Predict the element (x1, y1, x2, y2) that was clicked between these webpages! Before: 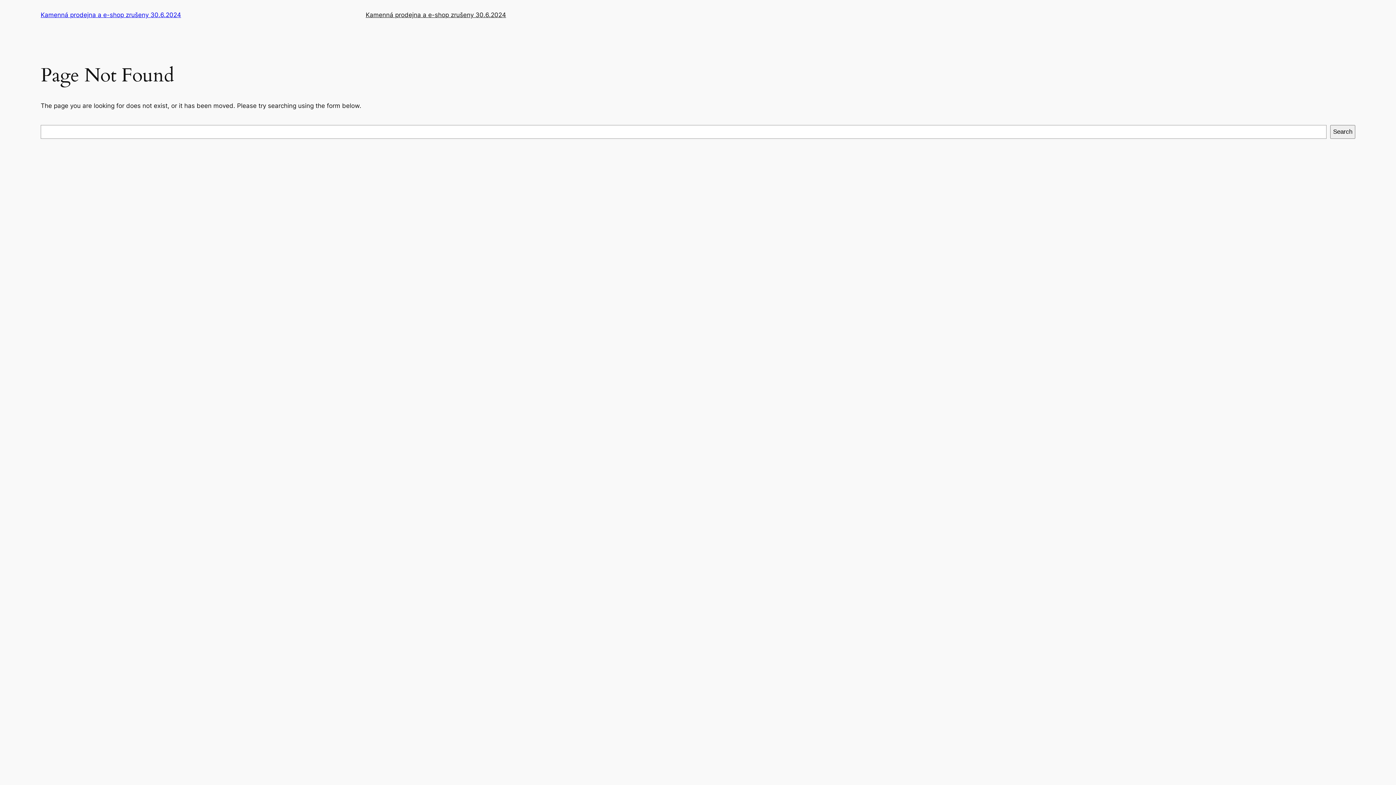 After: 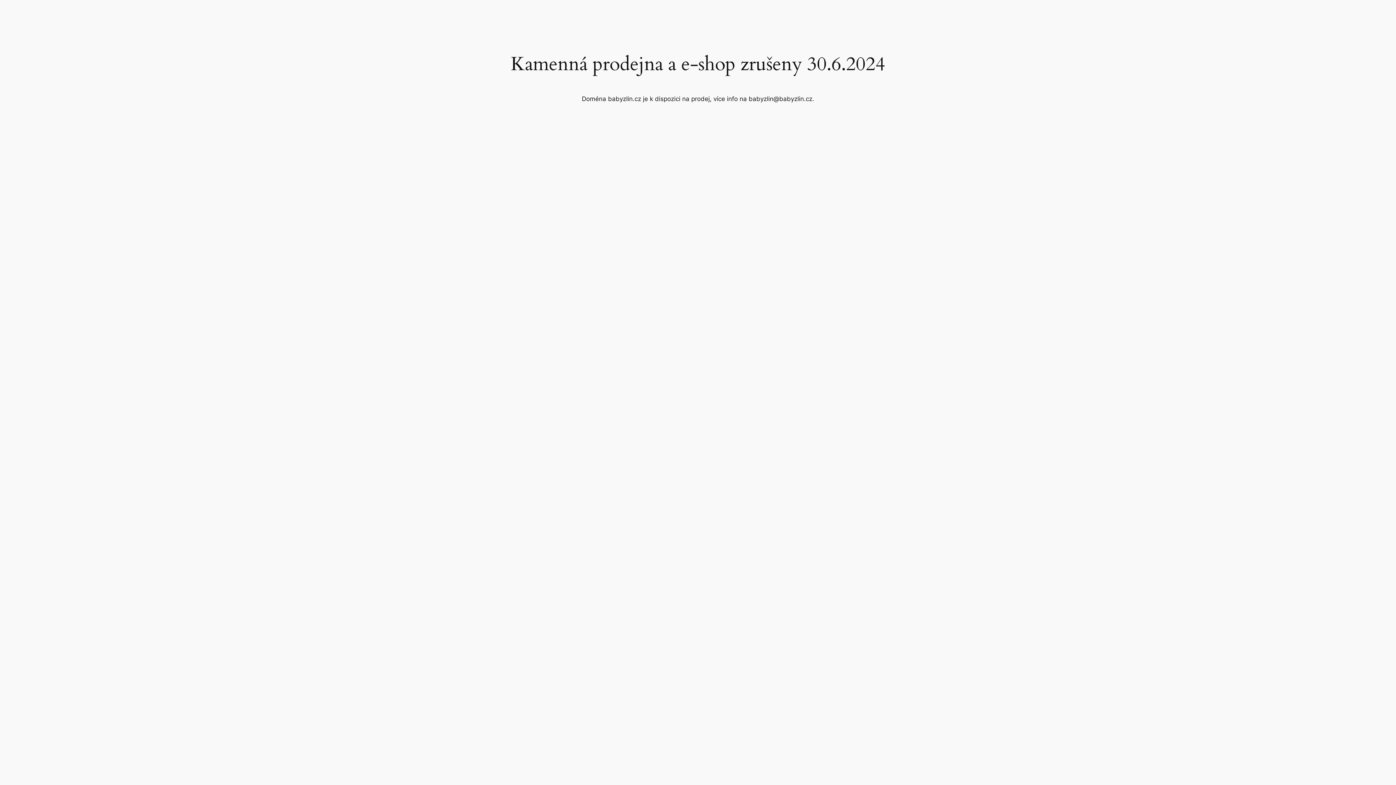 Action: bbox: (40, 11, 181, 18) label: Kamenná prodejna a e-shop zrušeny 30.6.2024